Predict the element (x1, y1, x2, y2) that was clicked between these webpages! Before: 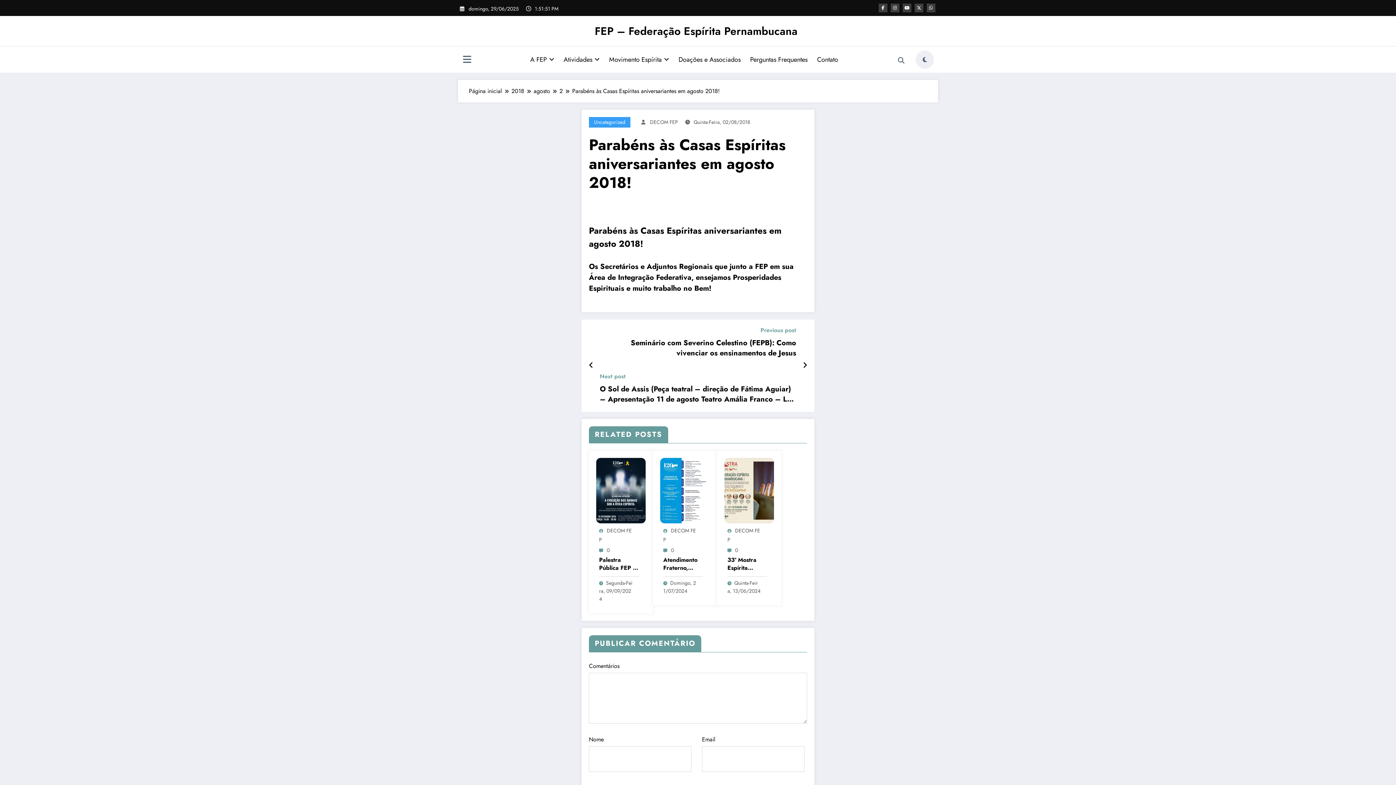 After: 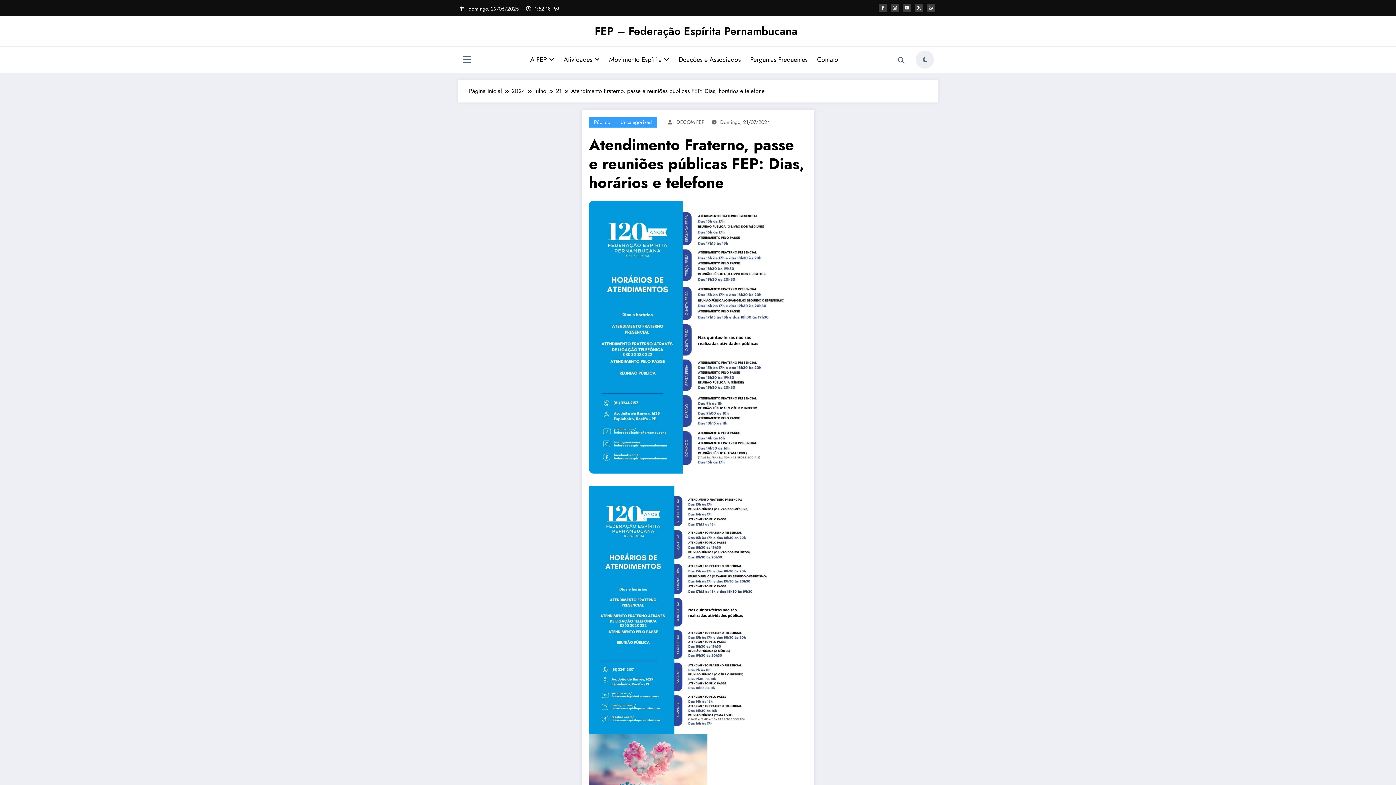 Action: label: 0 bbox: (671, 546, 673, 554)